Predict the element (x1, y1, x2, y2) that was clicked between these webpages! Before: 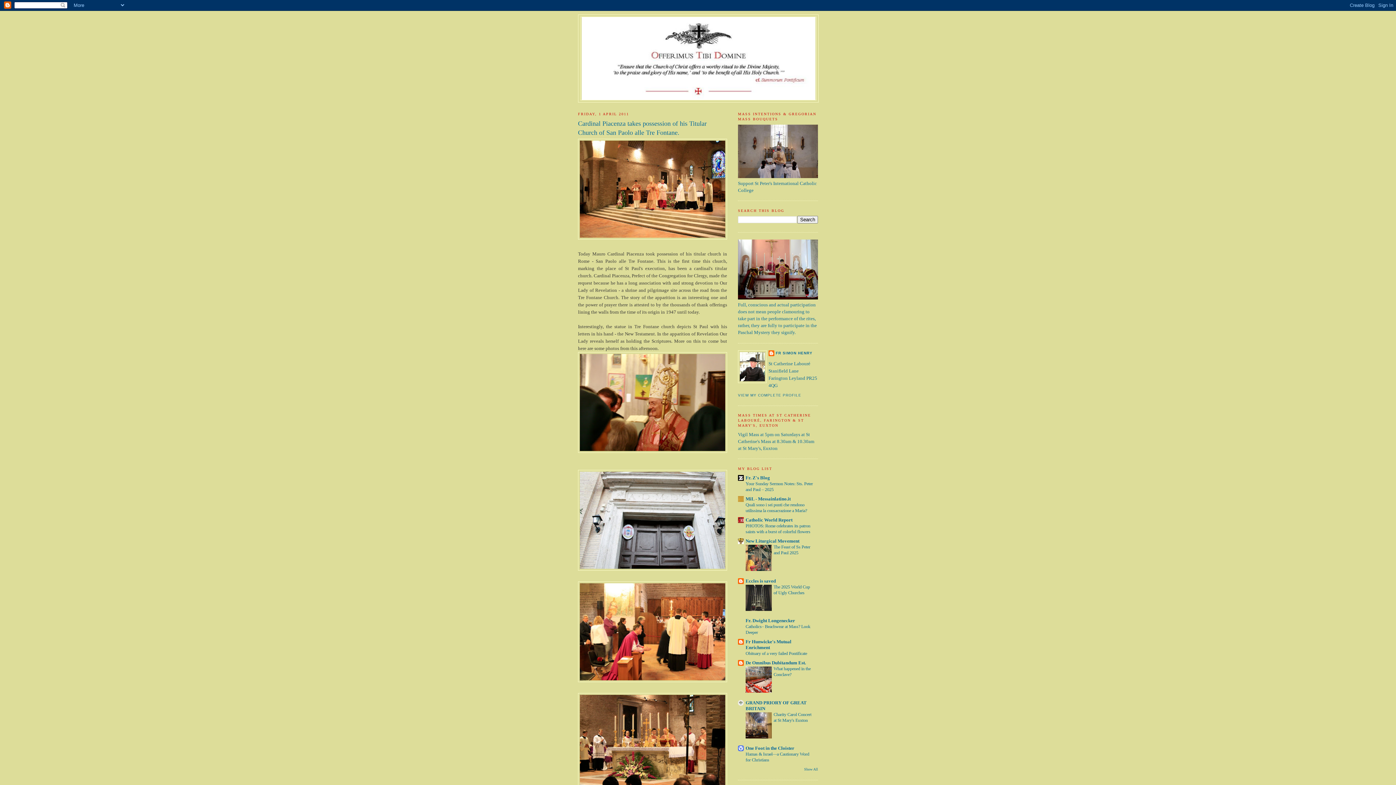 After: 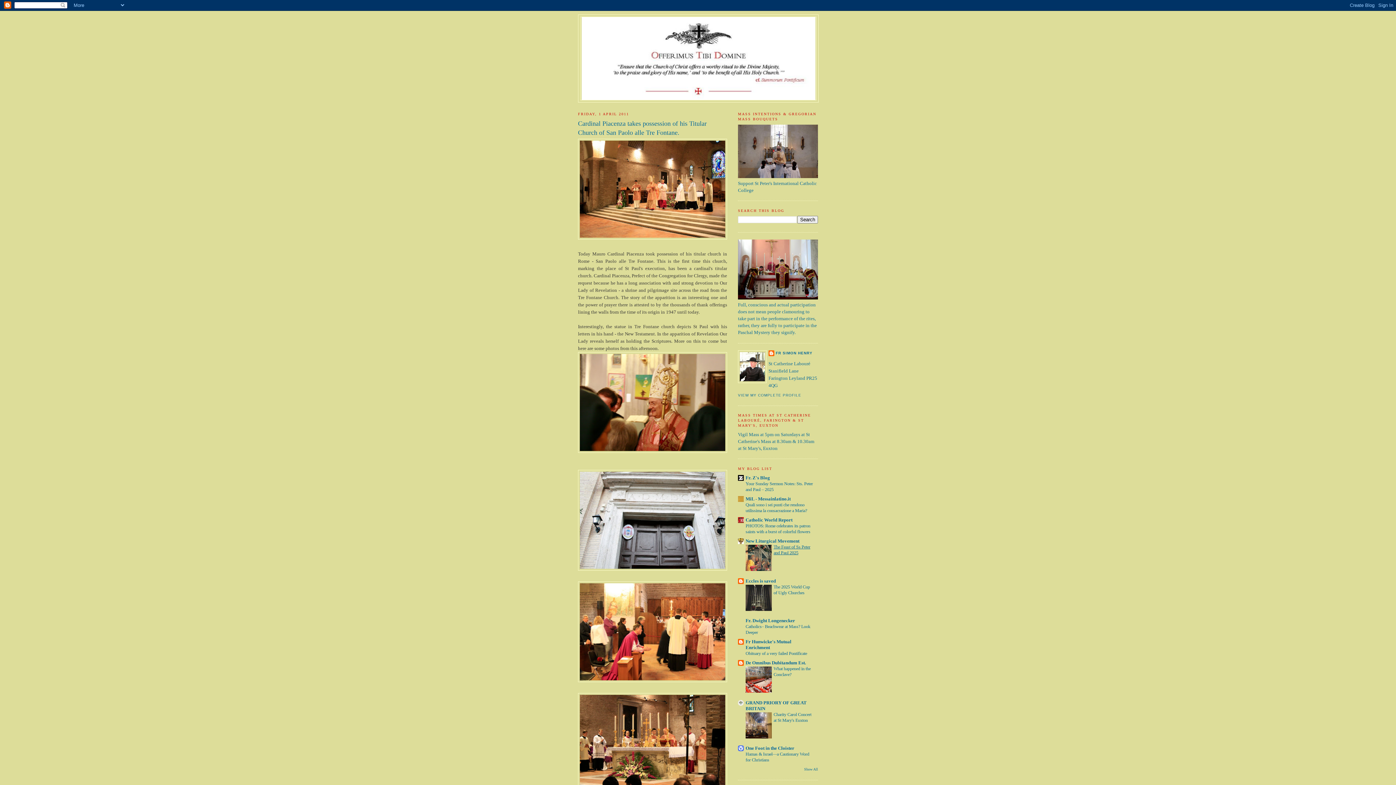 Action: label: The Feast of Ss Peter and Paul 2025 bbox: (773, 544, 810, 555)